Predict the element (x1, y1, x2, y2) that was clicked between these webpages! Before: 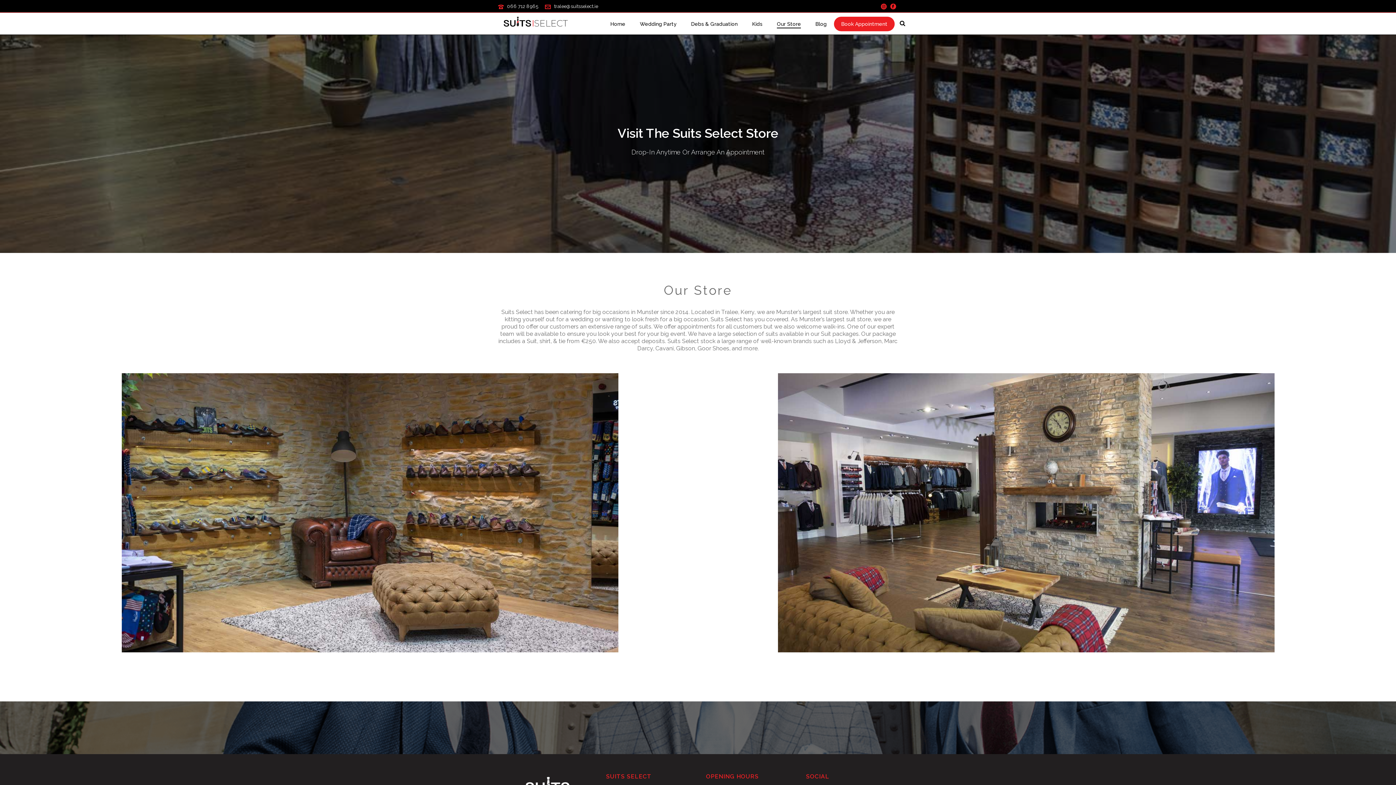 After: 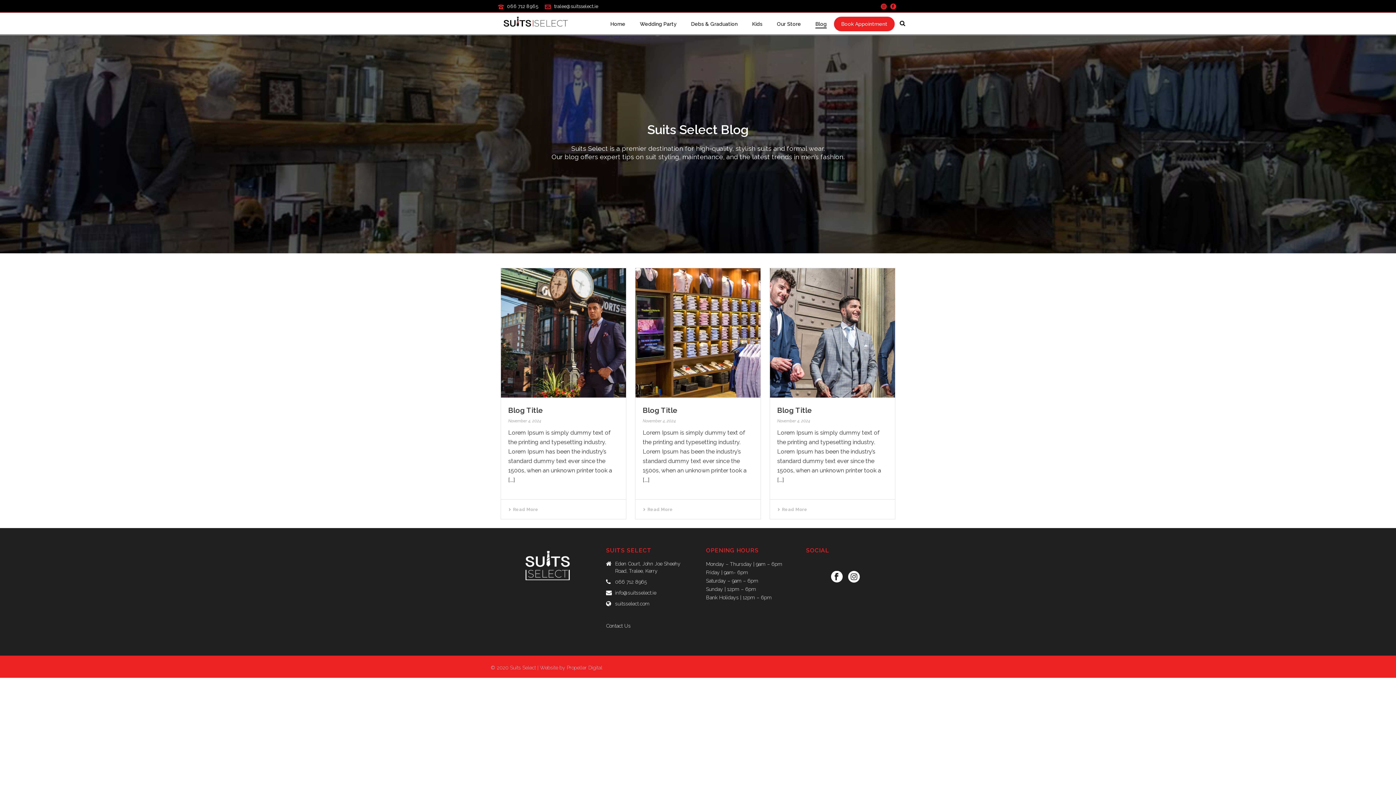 Action: bbox: (808, 19, 834, 28) label: Blog